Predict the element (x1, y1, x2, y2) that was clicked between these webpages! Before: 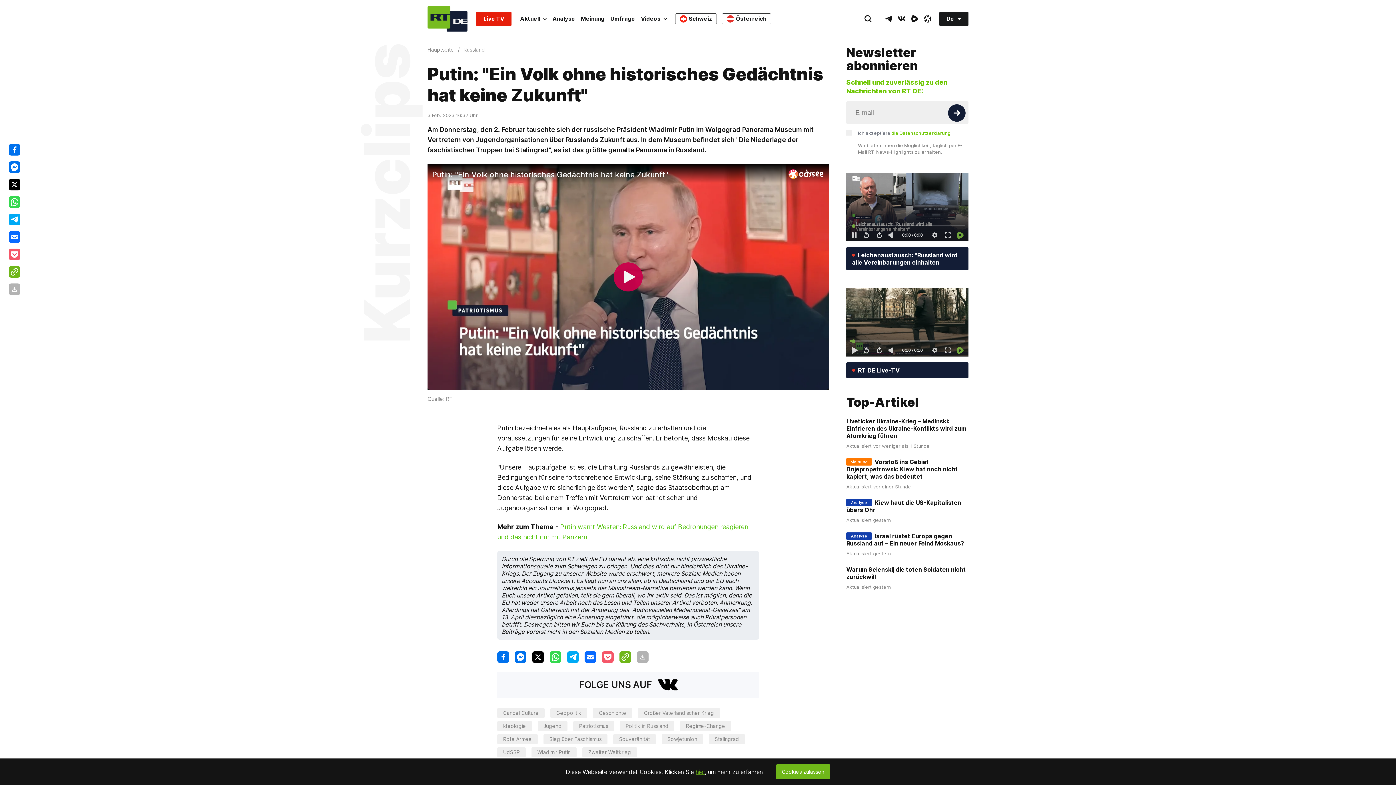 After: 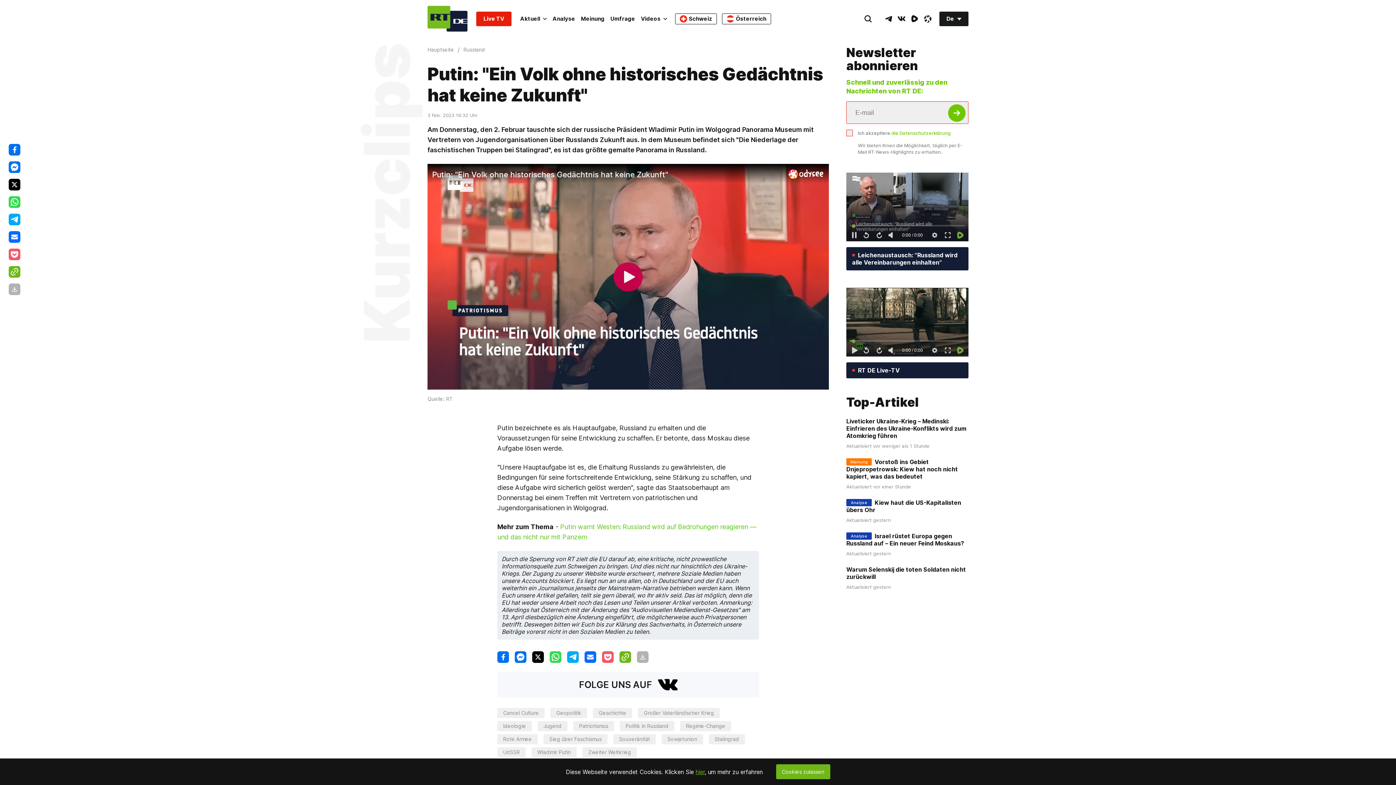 Action: label: Button bbox: (948, 104, 965, 121)